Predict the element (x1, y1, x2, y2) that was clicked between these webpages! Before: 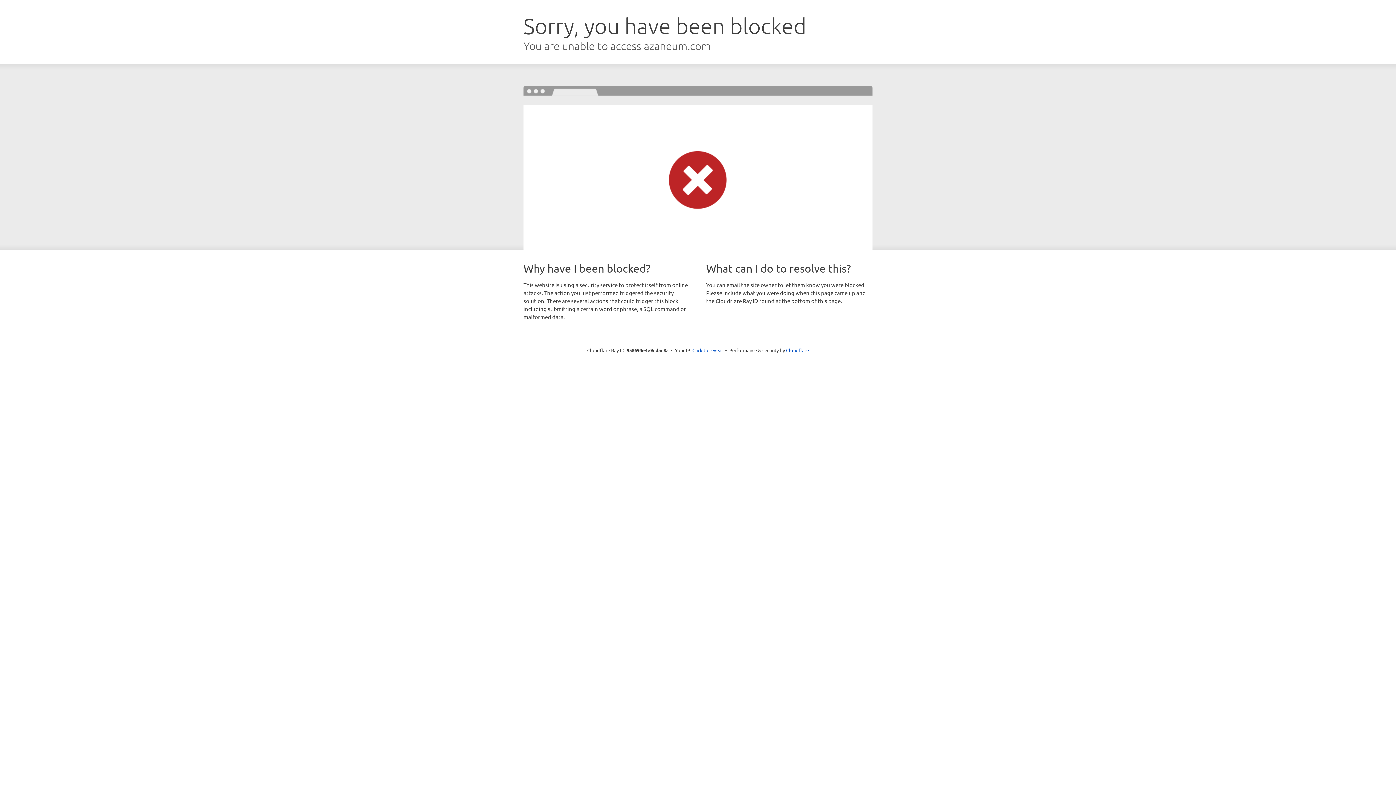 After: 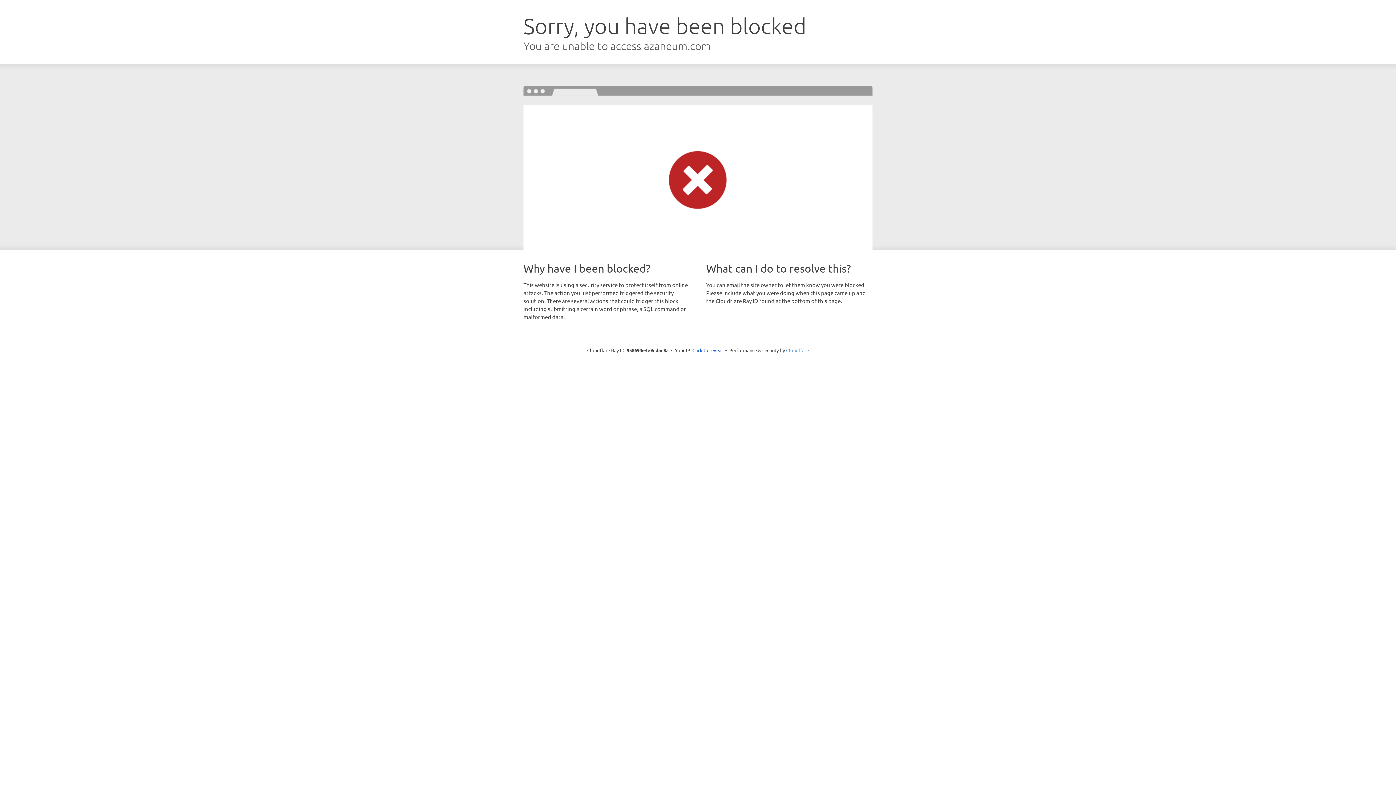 Action: bbox: (786, 347, 809, 353) label: Cloudflare